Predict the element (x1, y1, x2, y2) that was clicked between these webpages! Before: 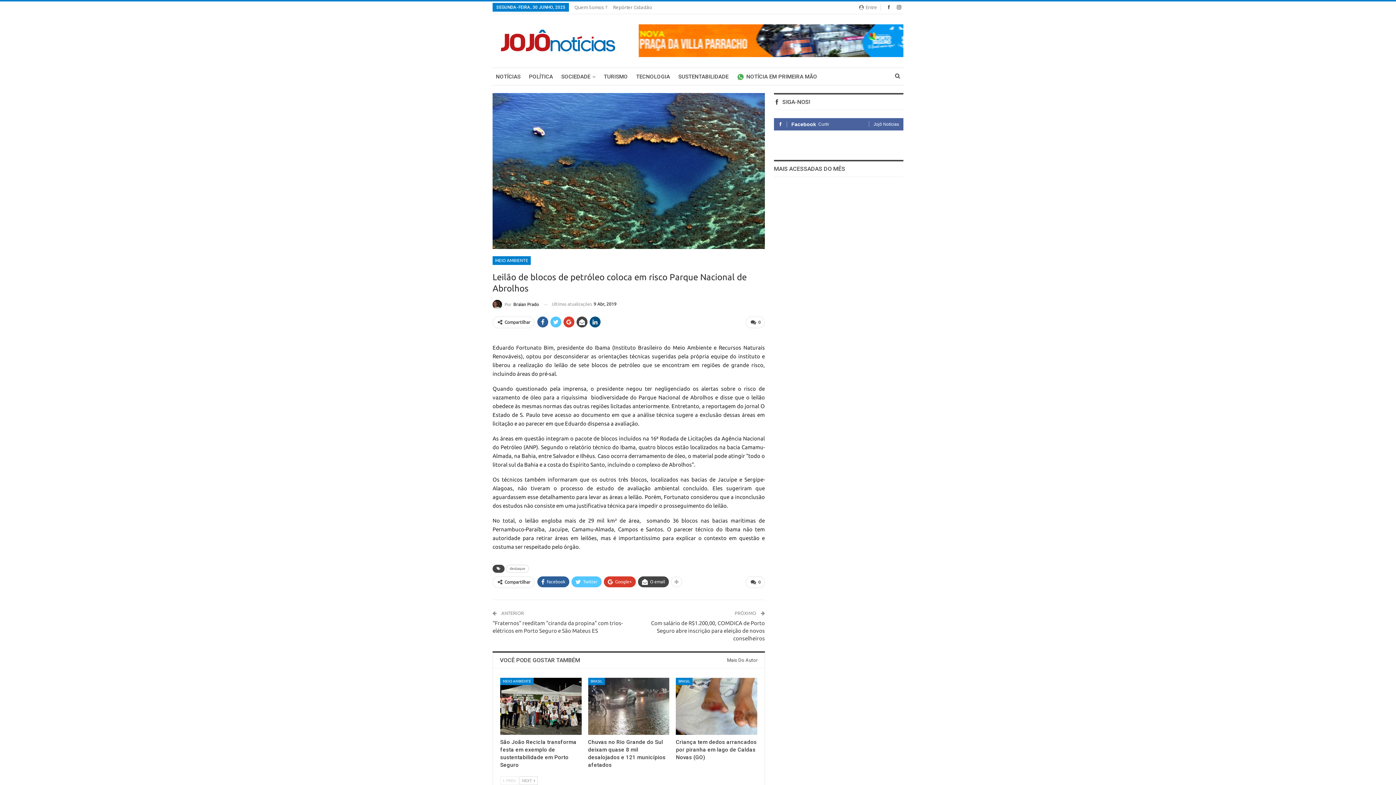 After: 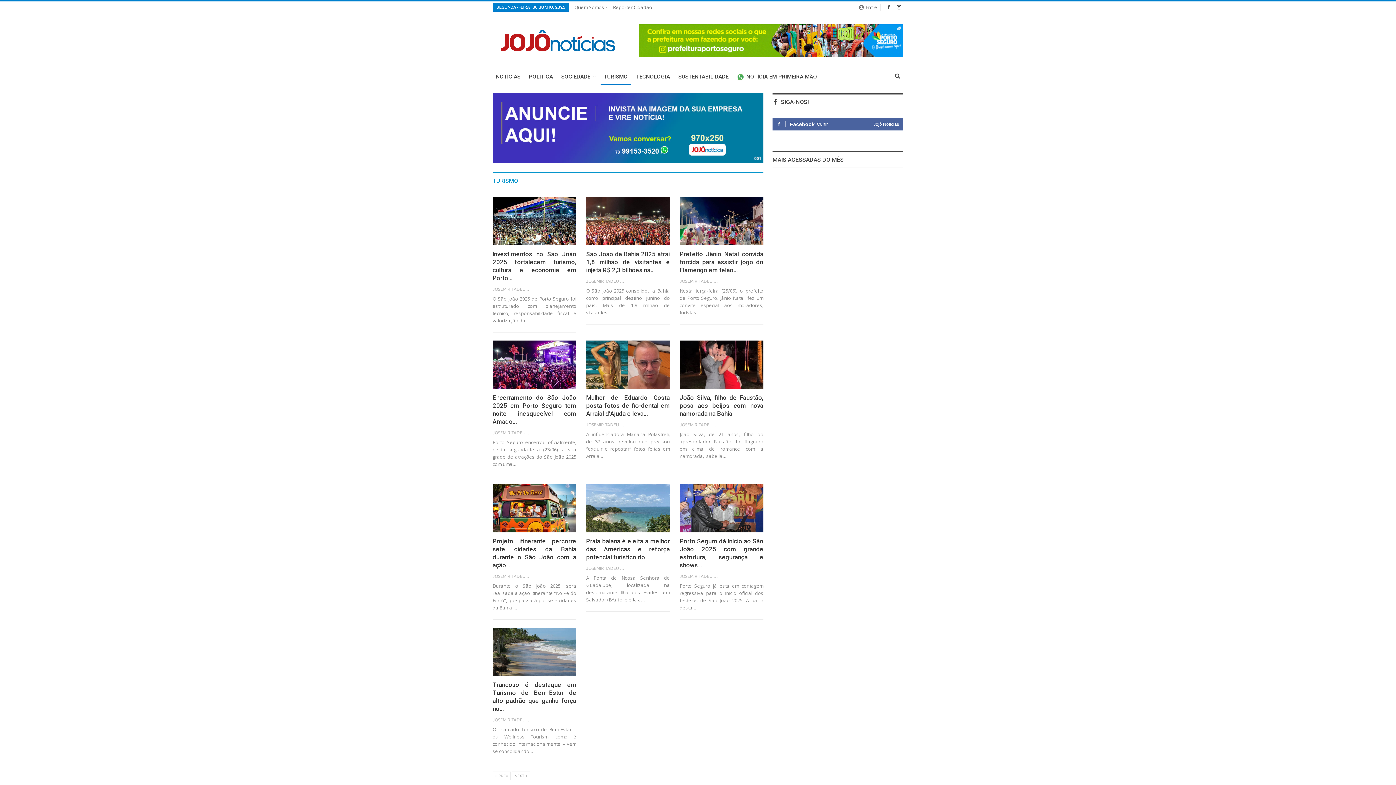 Action: bbox: (600, 68, 631, 85) label: TURISMO